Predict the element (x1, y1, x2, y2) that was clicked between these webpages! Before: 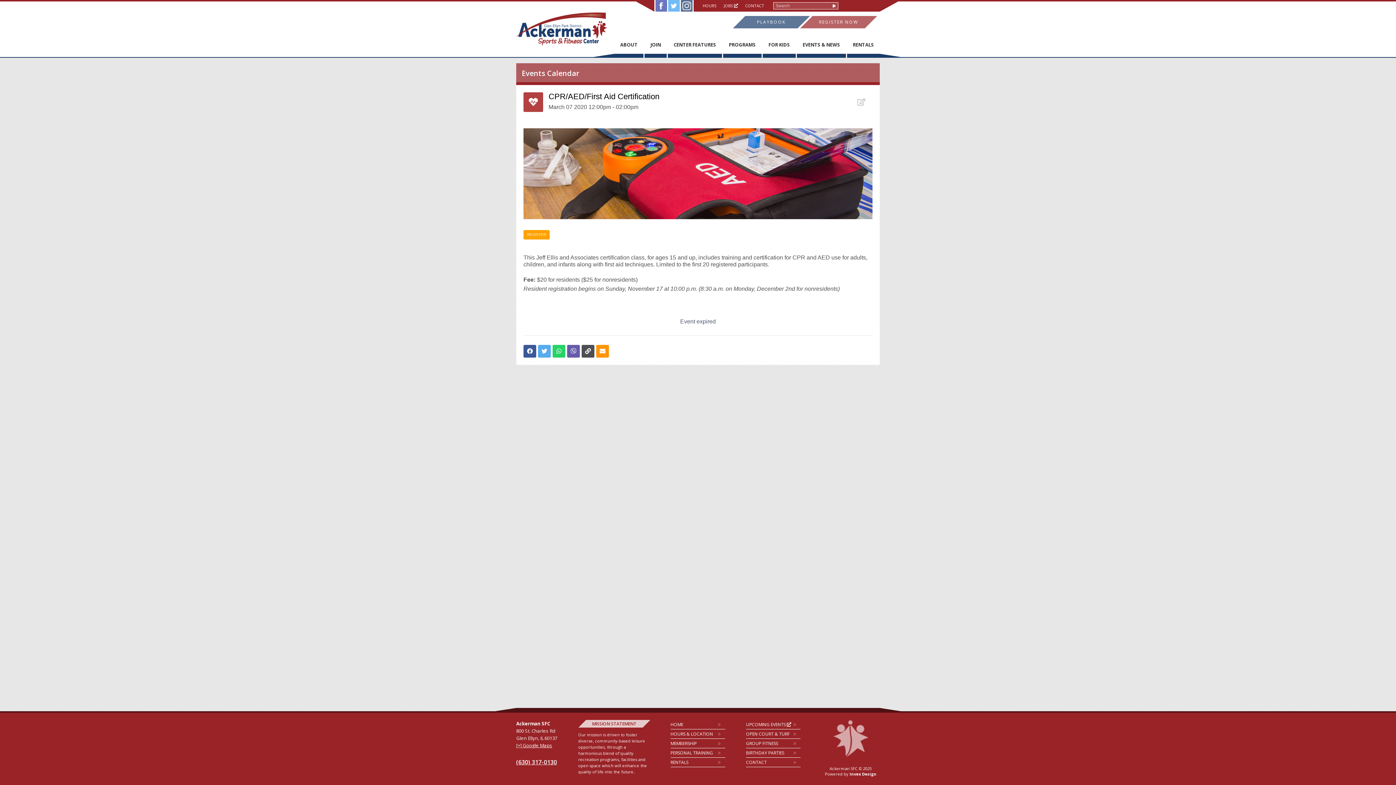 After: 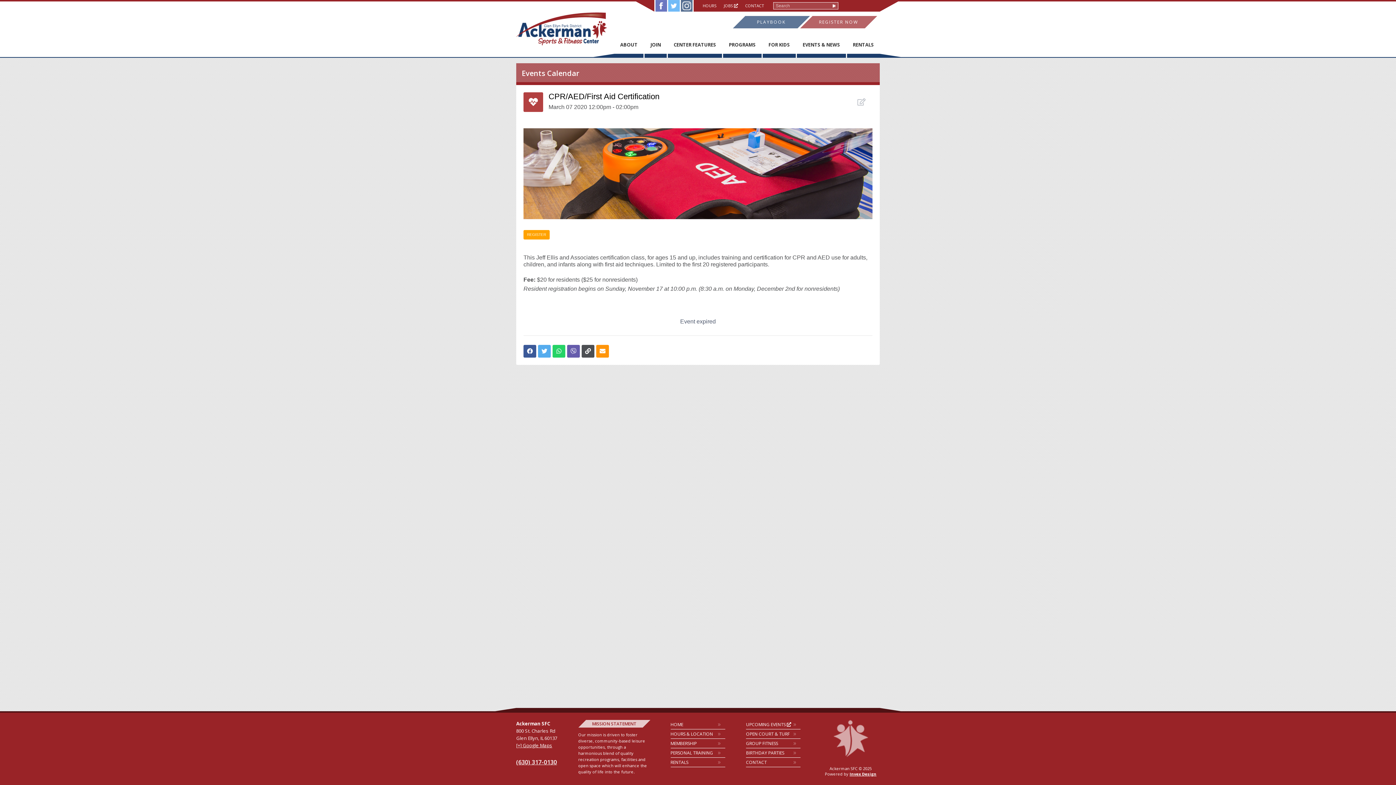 Action: bbox: (849, 771, 876, 777) label: Invex Design